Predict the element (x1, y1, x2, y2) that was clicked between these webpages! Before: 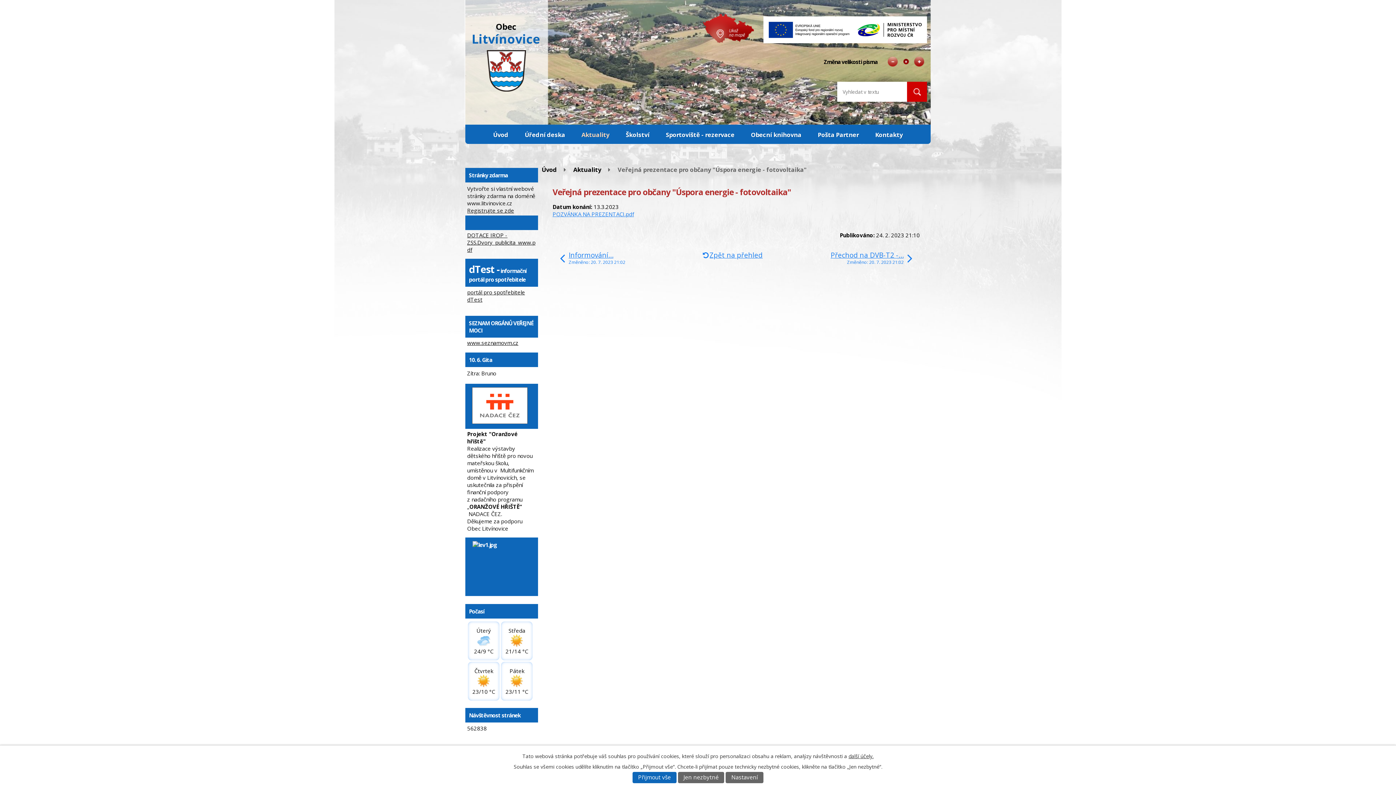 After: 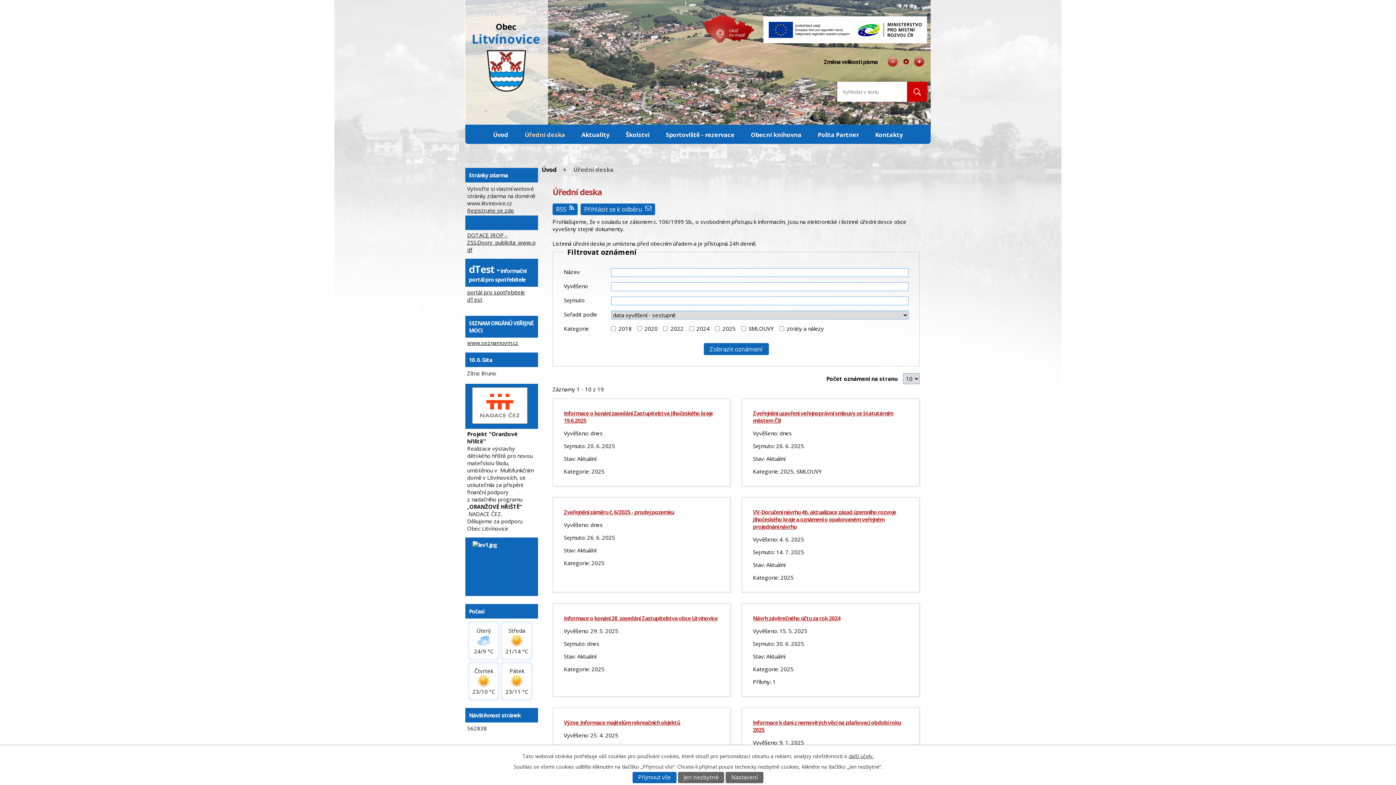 Action: label: Úřední deska bbox: (524, 124, 565, 142)